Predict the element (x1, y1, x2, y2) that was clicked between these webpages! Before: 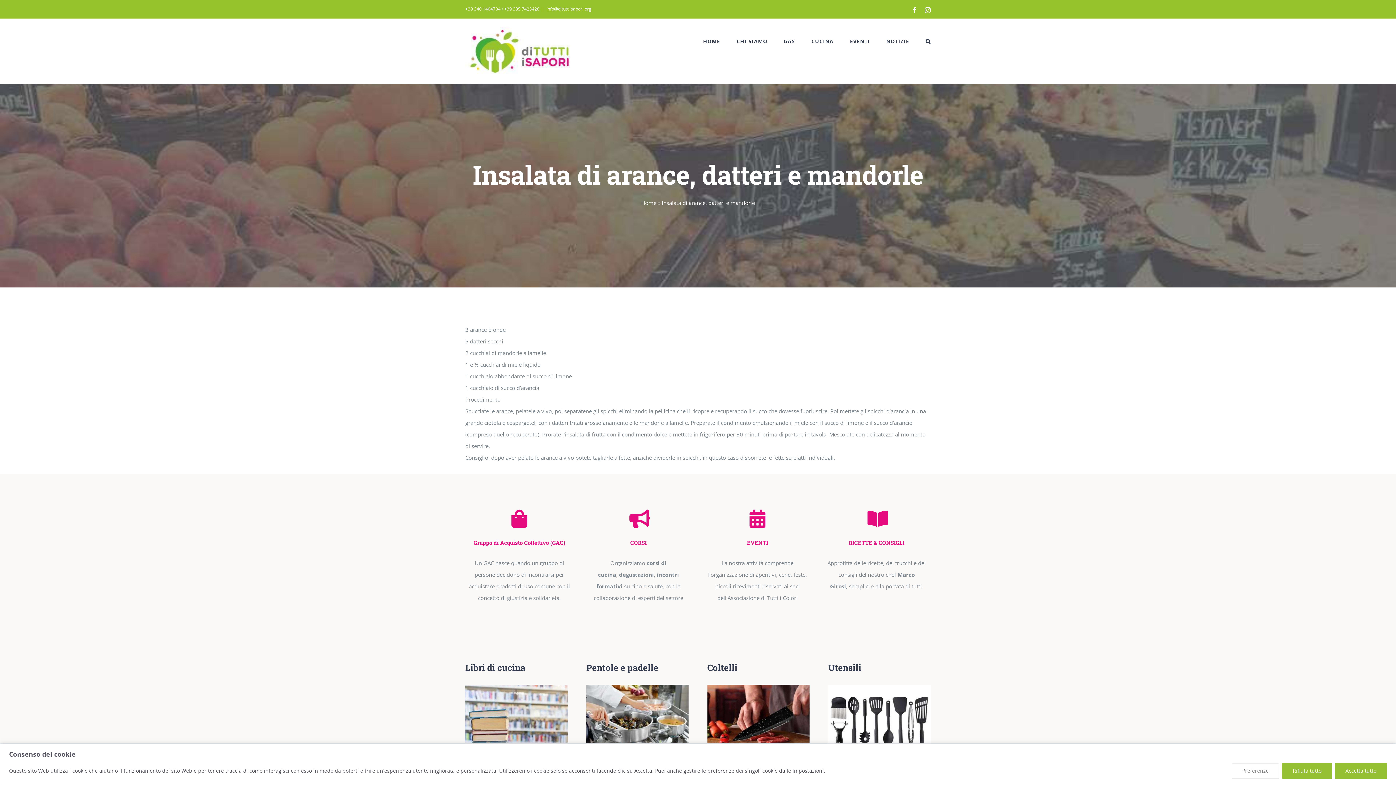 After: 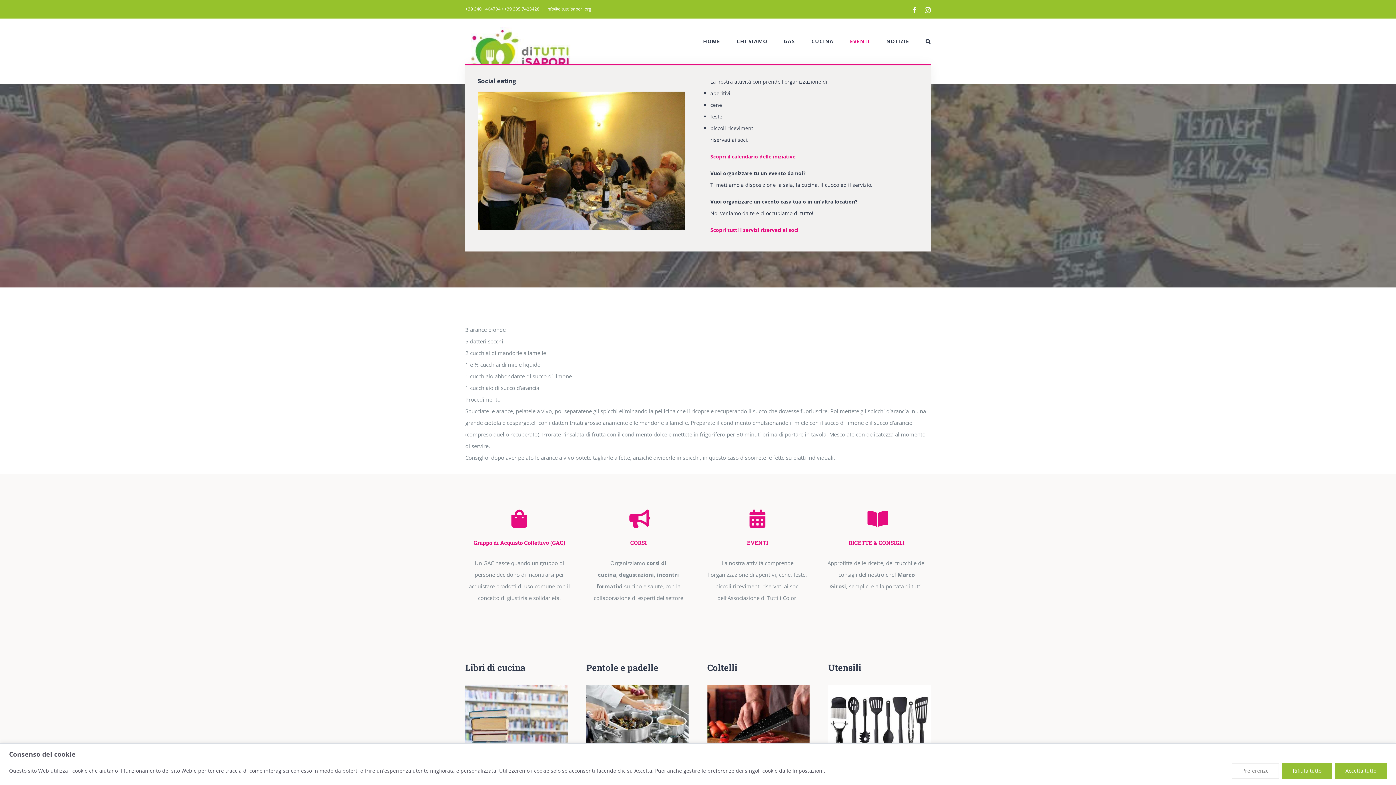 Action: label: EVENTI bbox: (850, 18, 870, 64)